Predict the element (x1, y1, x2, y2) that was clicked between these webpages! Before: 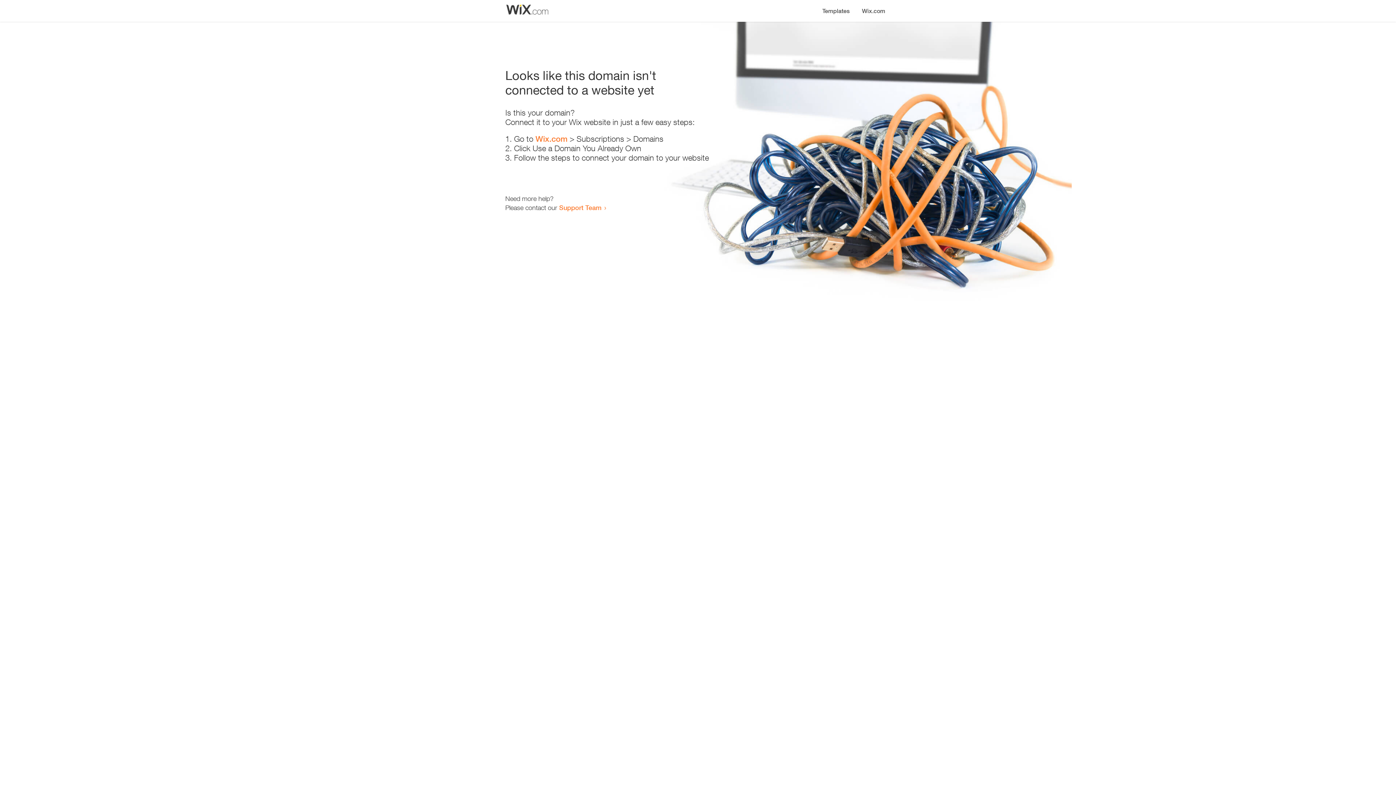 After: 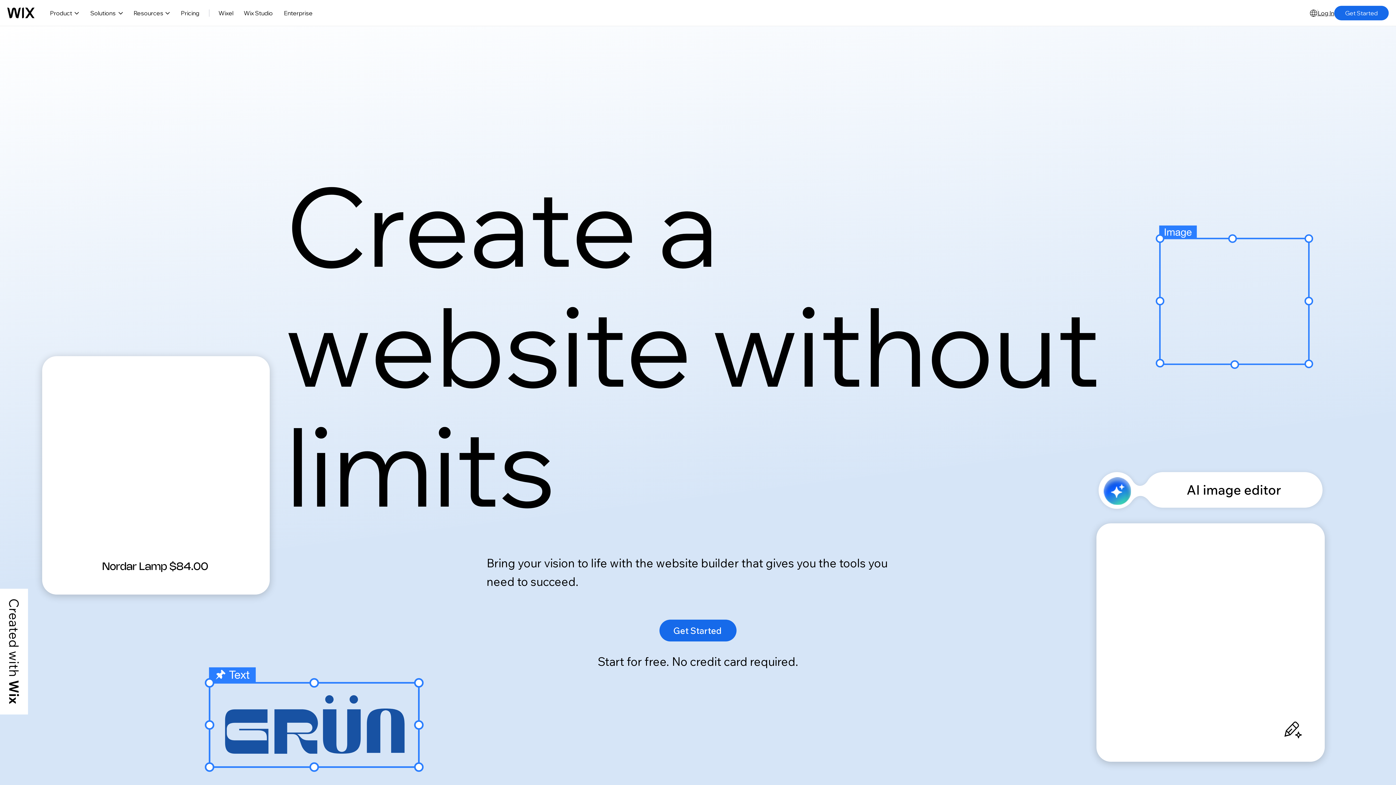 Action: bbox: (856, 0, 890, 14) label: Wix.com